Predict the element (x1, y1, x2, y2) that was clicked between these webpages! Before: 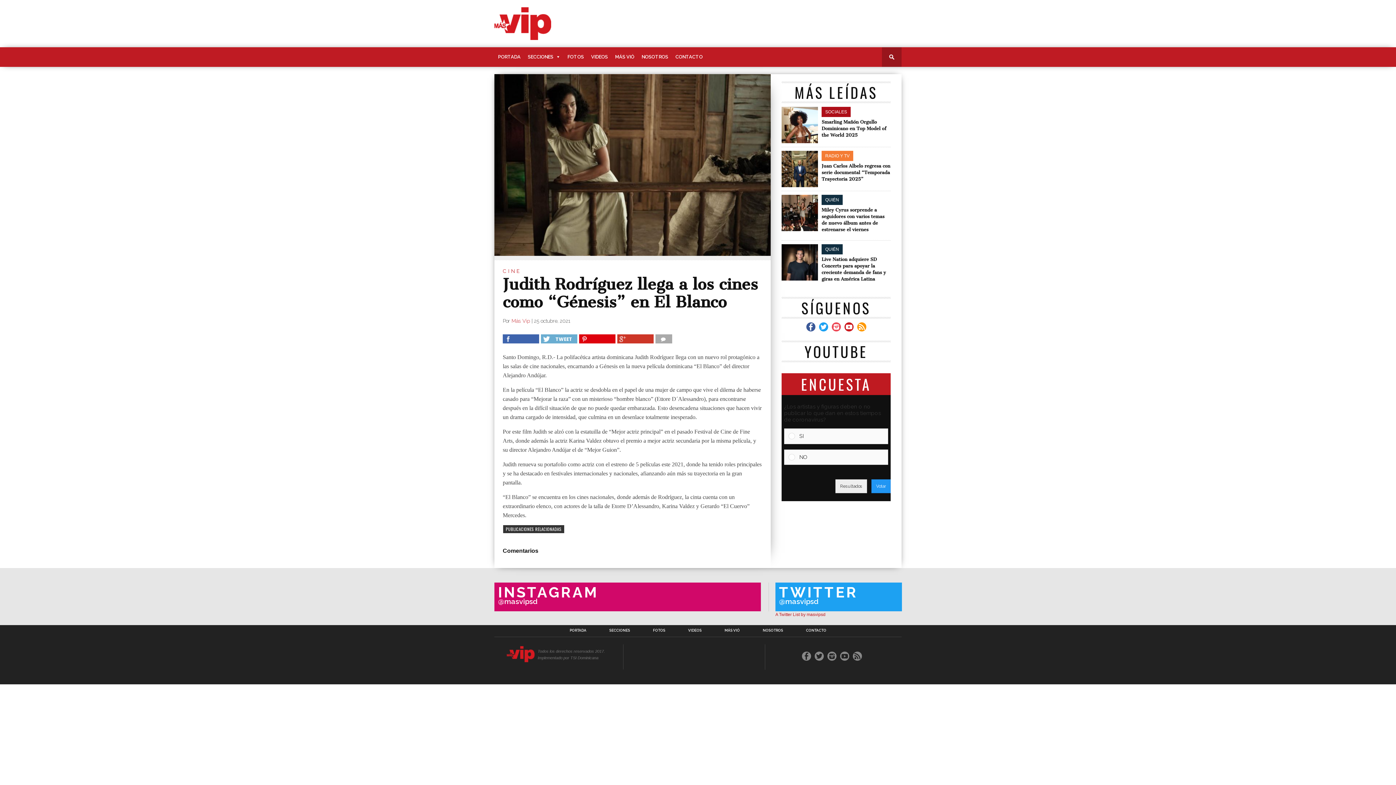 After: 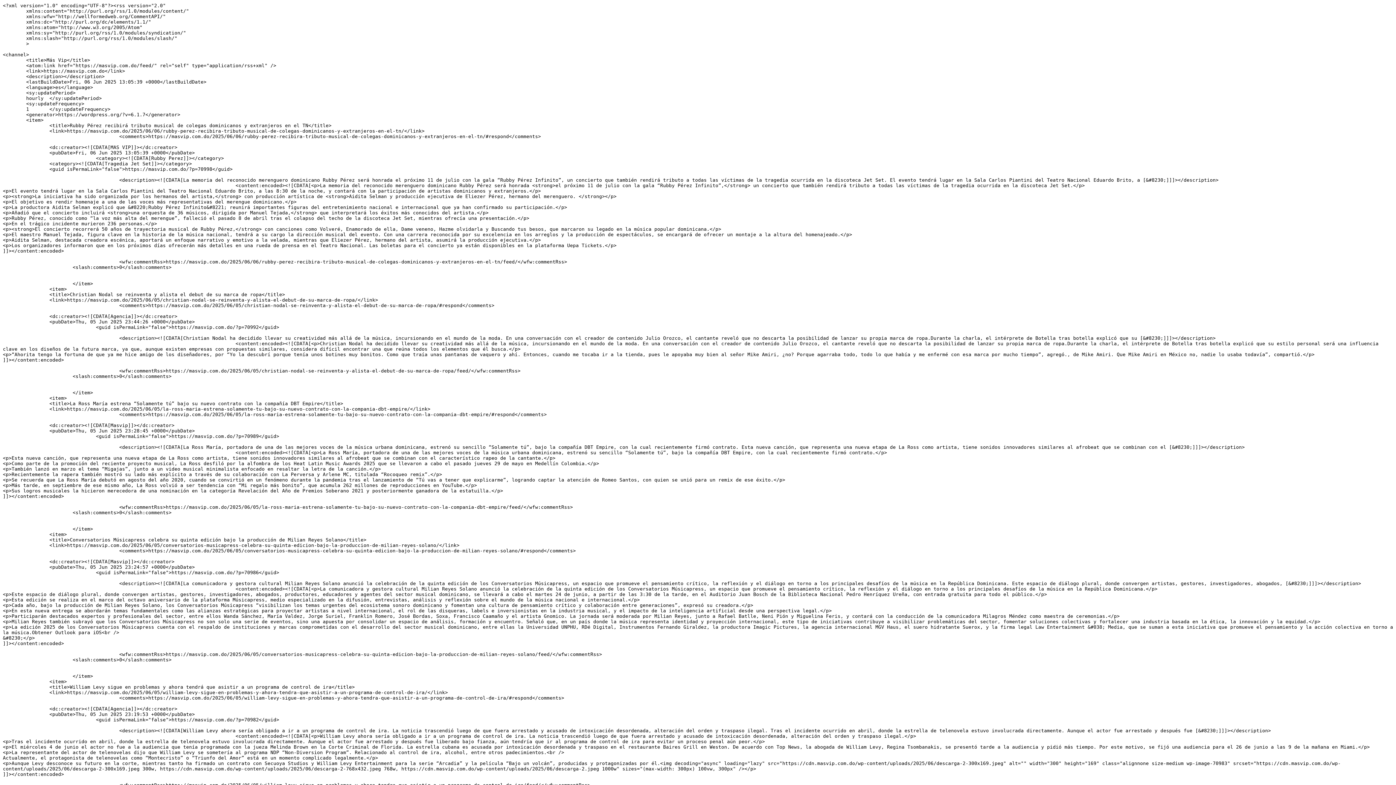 Action: bbox: (853, 652, 862, 661)